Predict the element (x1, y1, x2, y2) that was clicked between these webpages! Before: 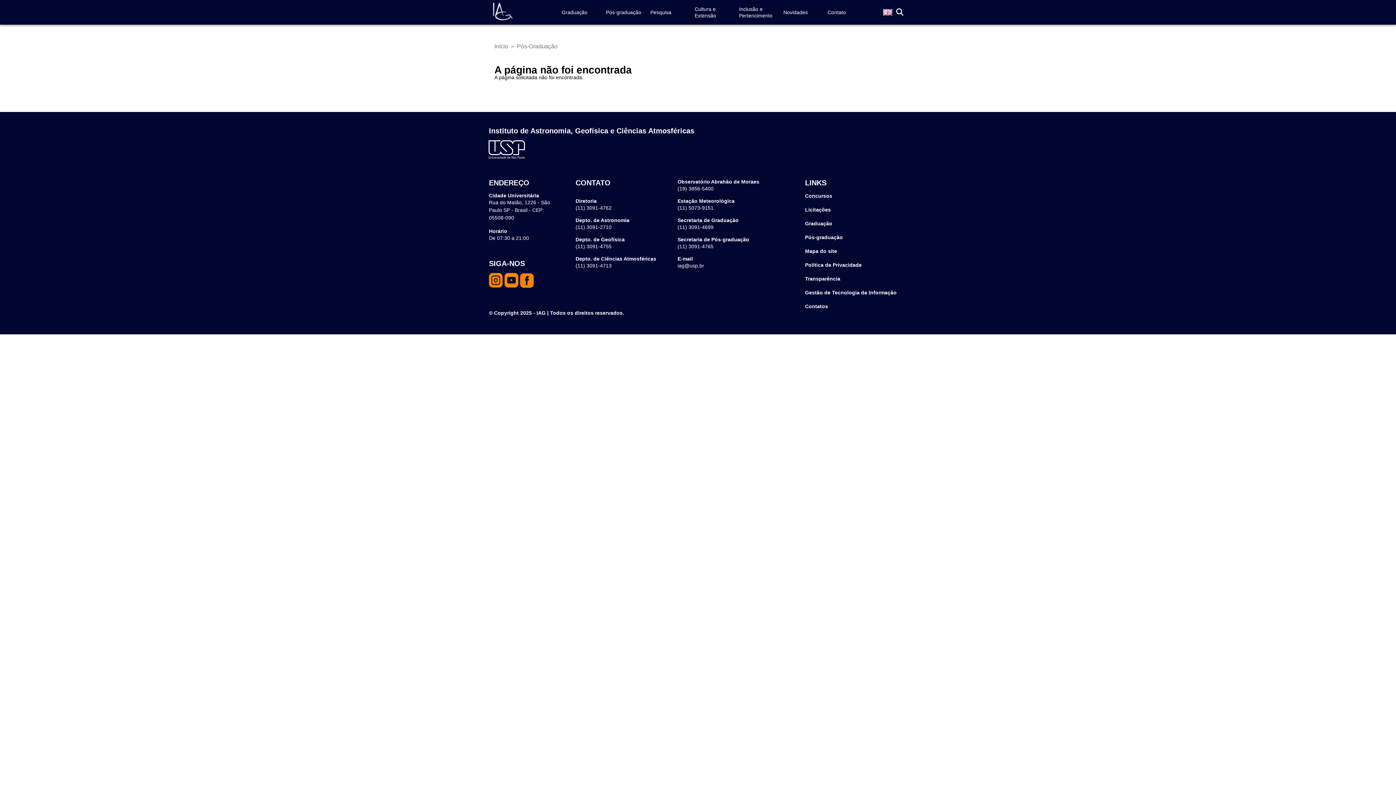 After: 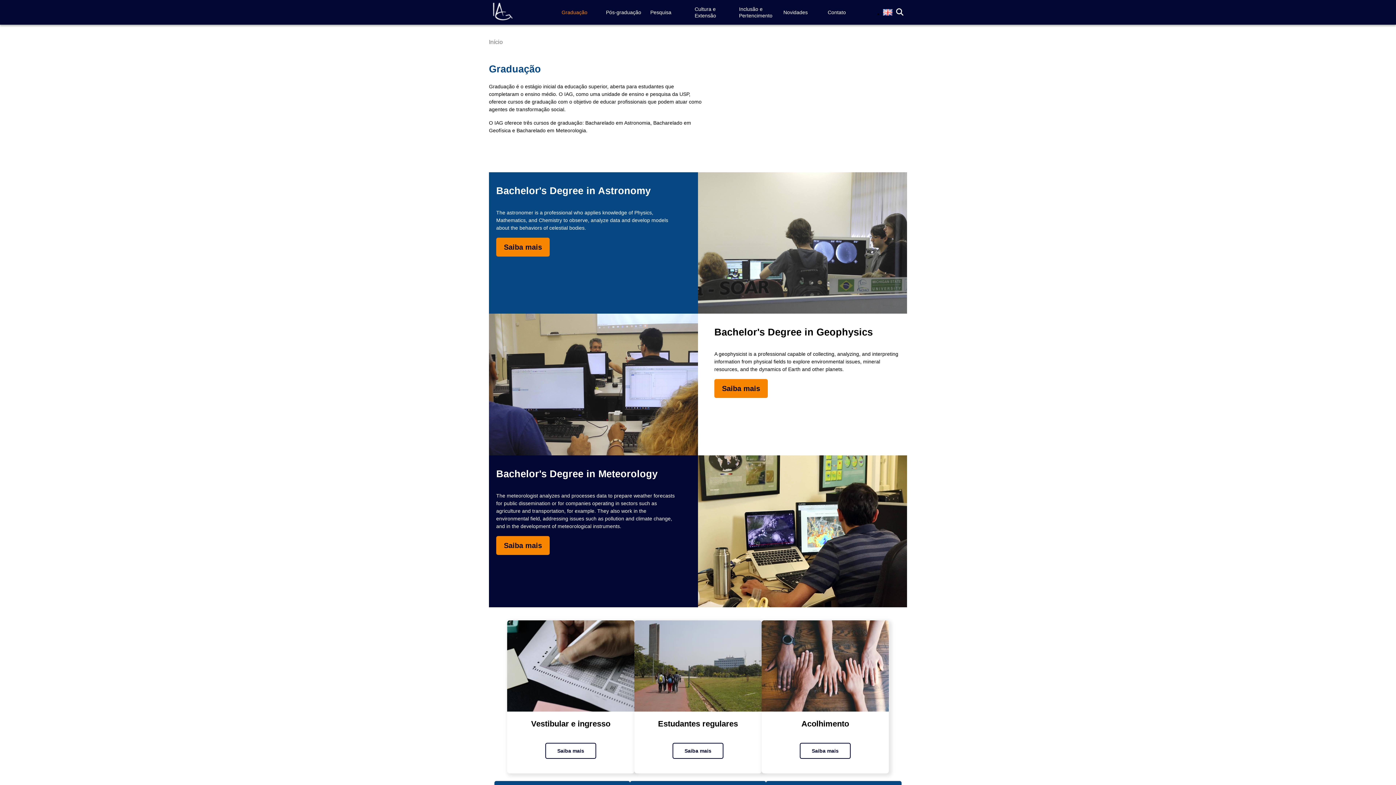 Action: label: Graduação bbox: (805, 220, 832, 226)